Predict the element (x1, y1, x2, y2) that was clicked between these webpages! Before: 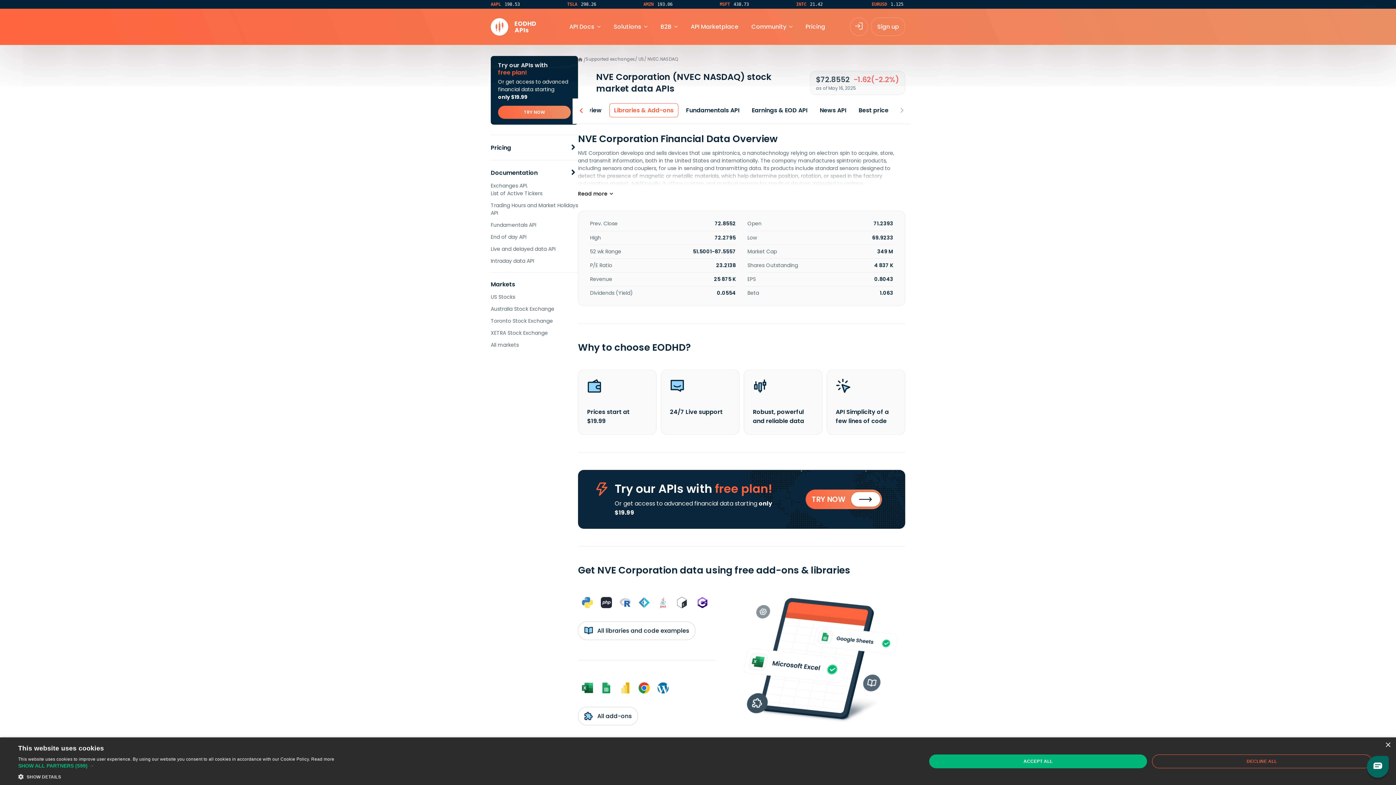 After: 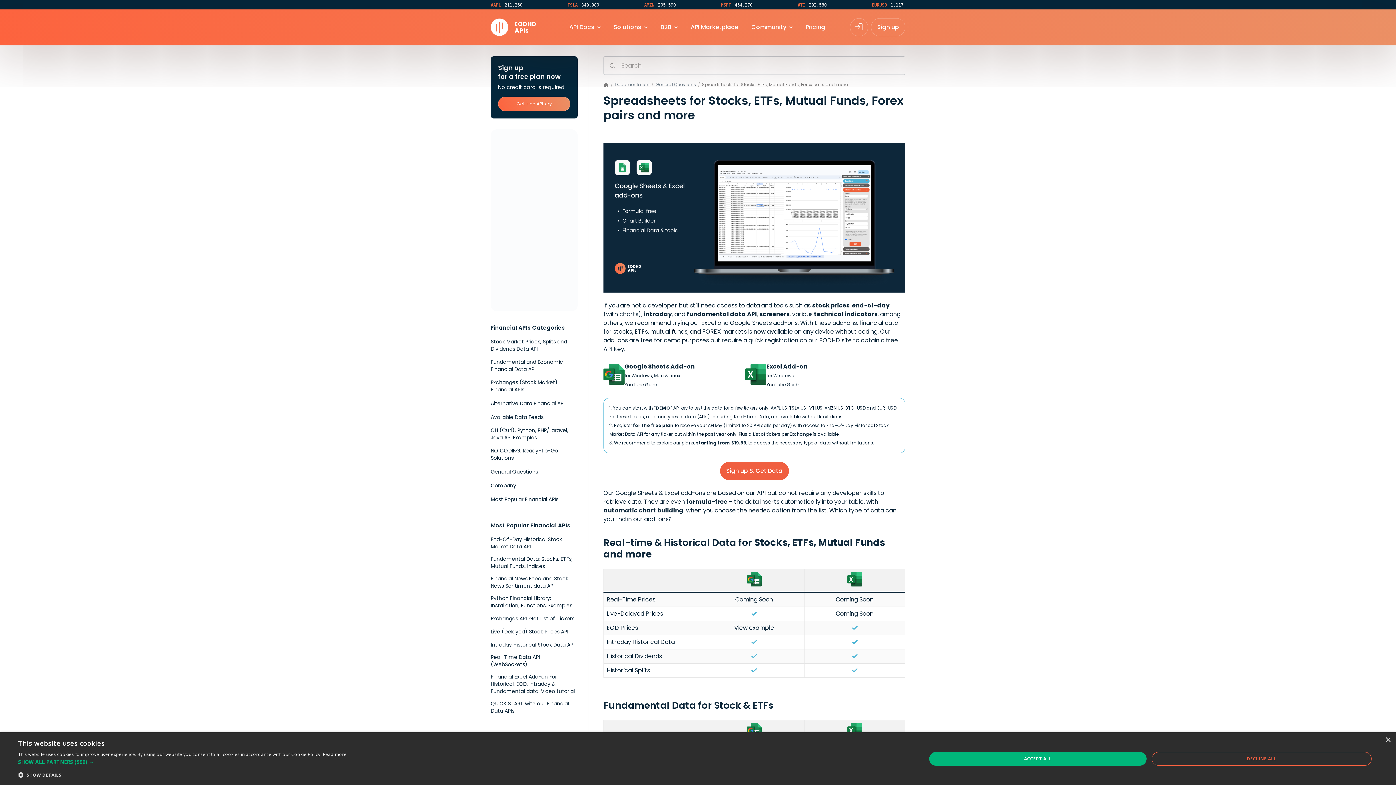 Action: bbox: (741, 588, 905, 732)